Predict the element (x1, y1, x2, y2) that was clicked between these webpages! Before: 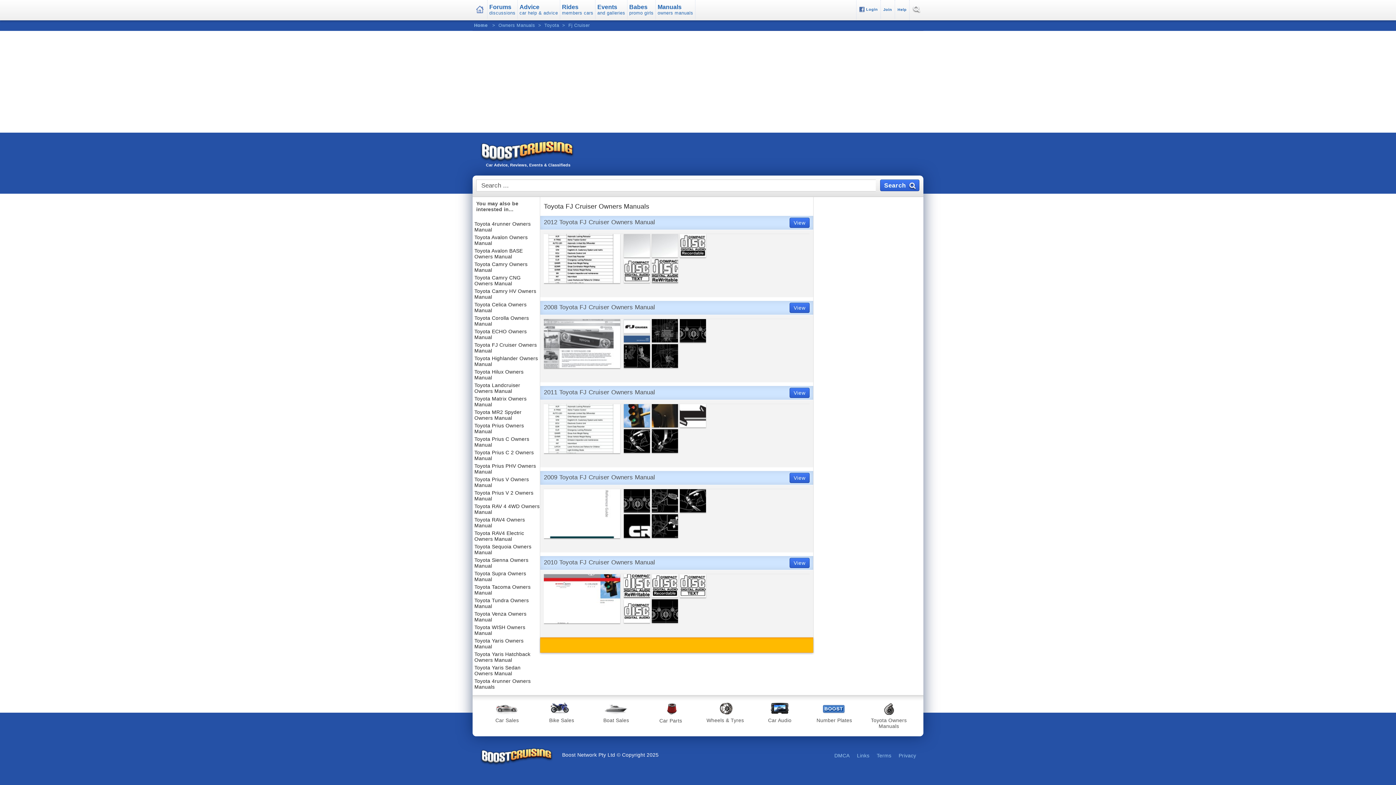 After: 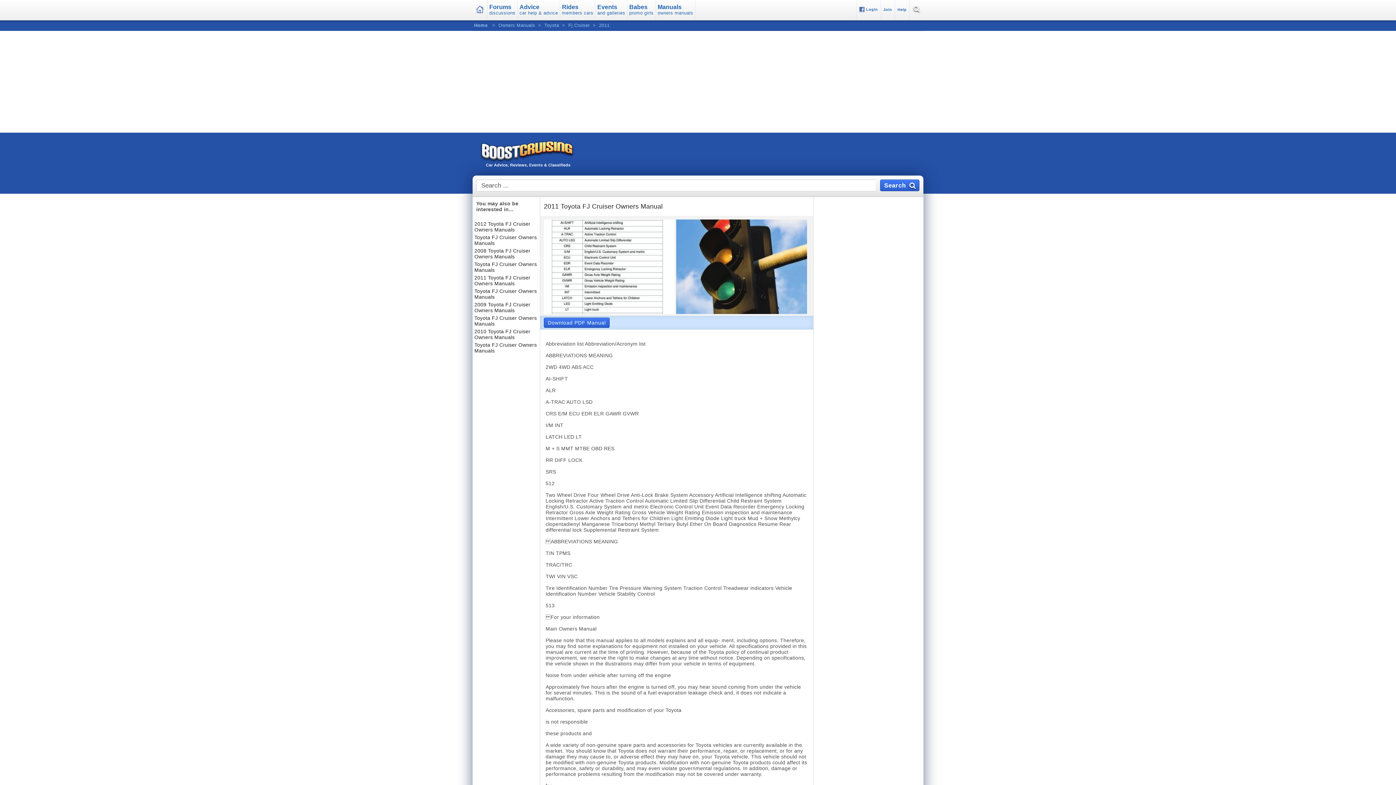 Action: bbox: (624, 429, 650, 453)